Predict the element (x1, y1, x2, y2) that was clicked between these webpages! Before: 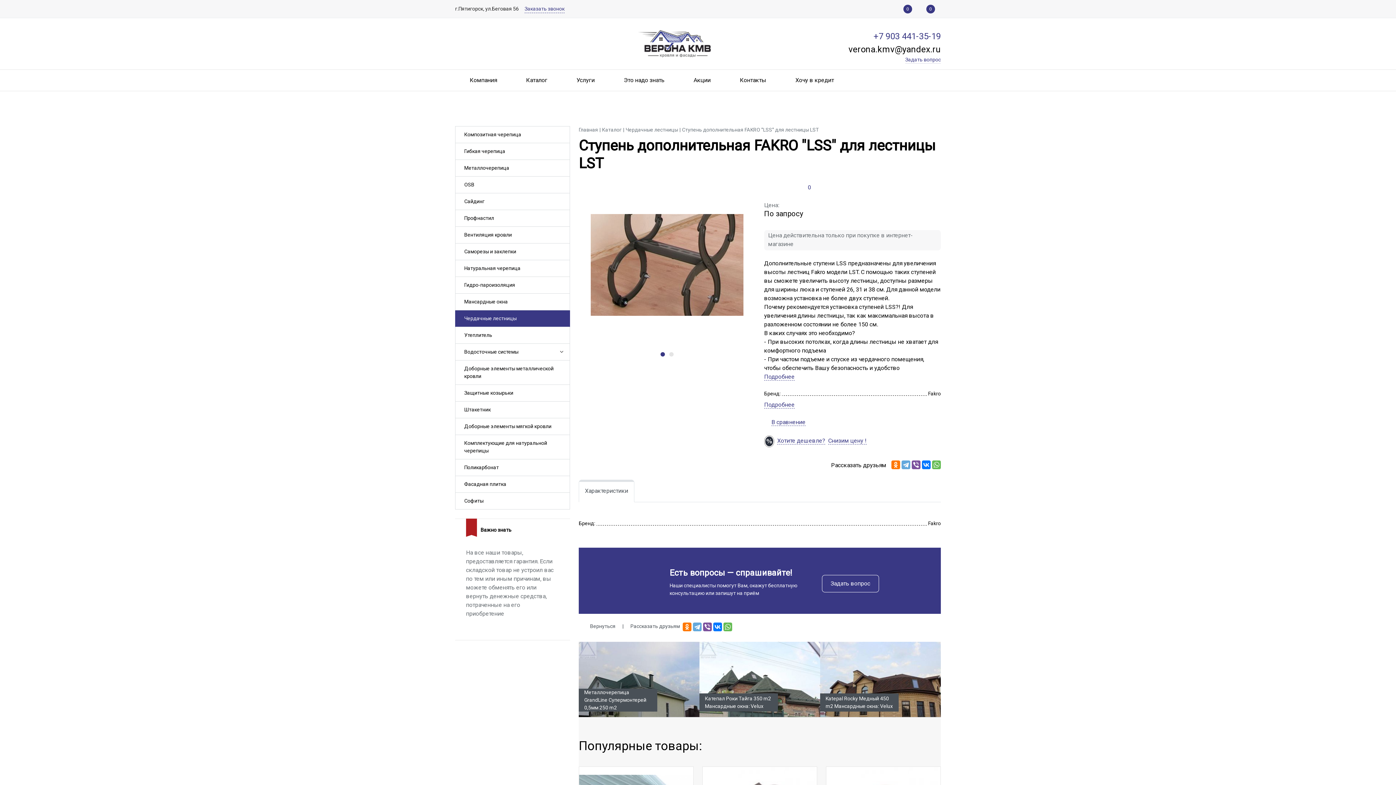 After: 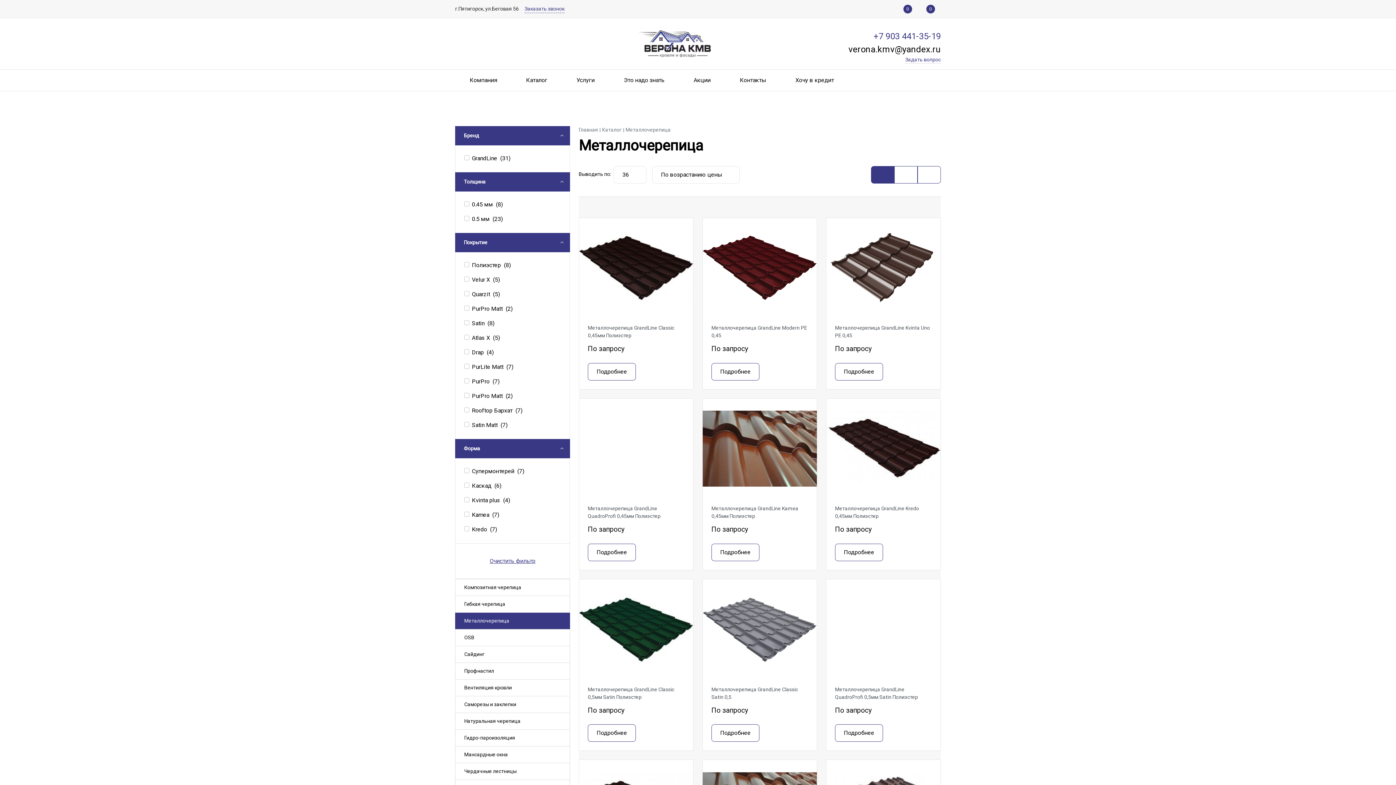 Action: bbox: (455, 159, 570, 176) label: Металлочерепица